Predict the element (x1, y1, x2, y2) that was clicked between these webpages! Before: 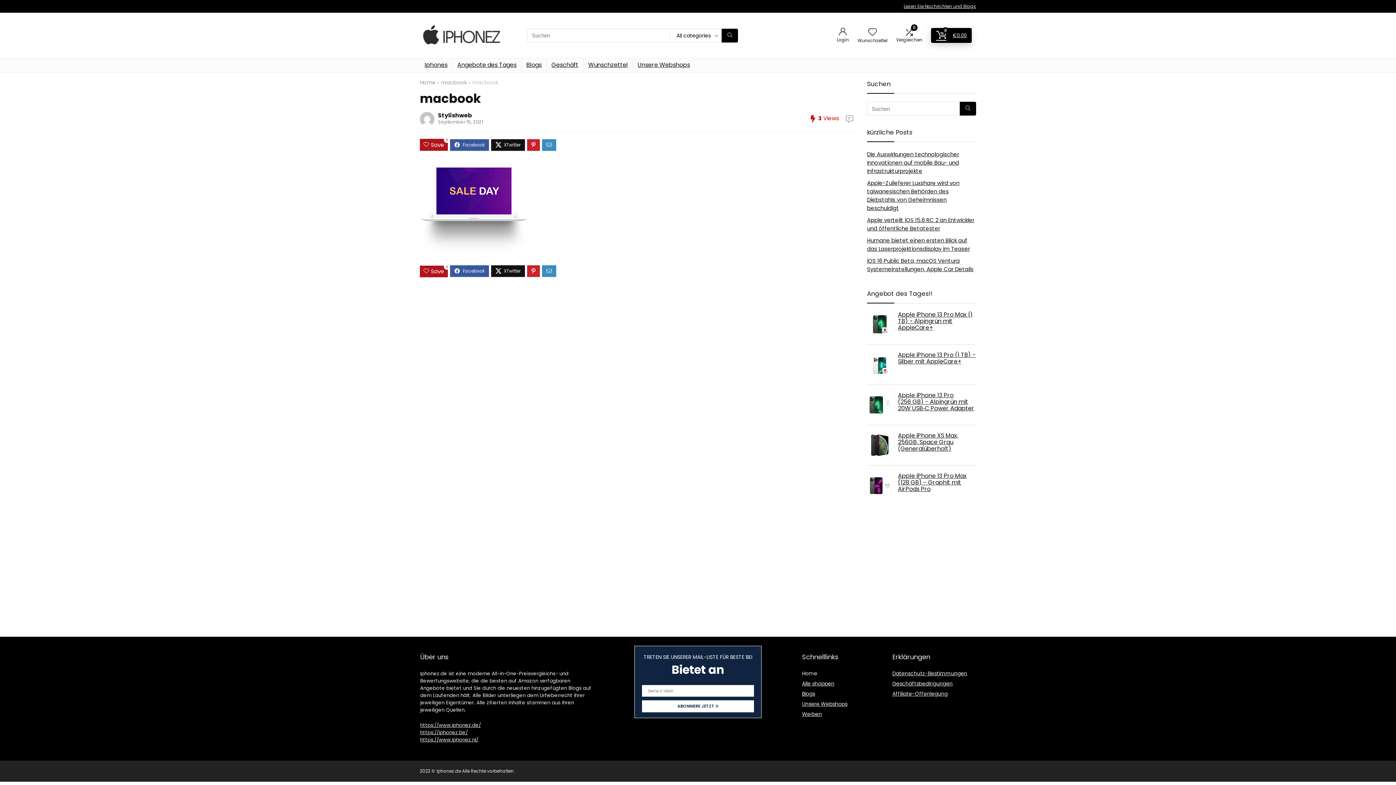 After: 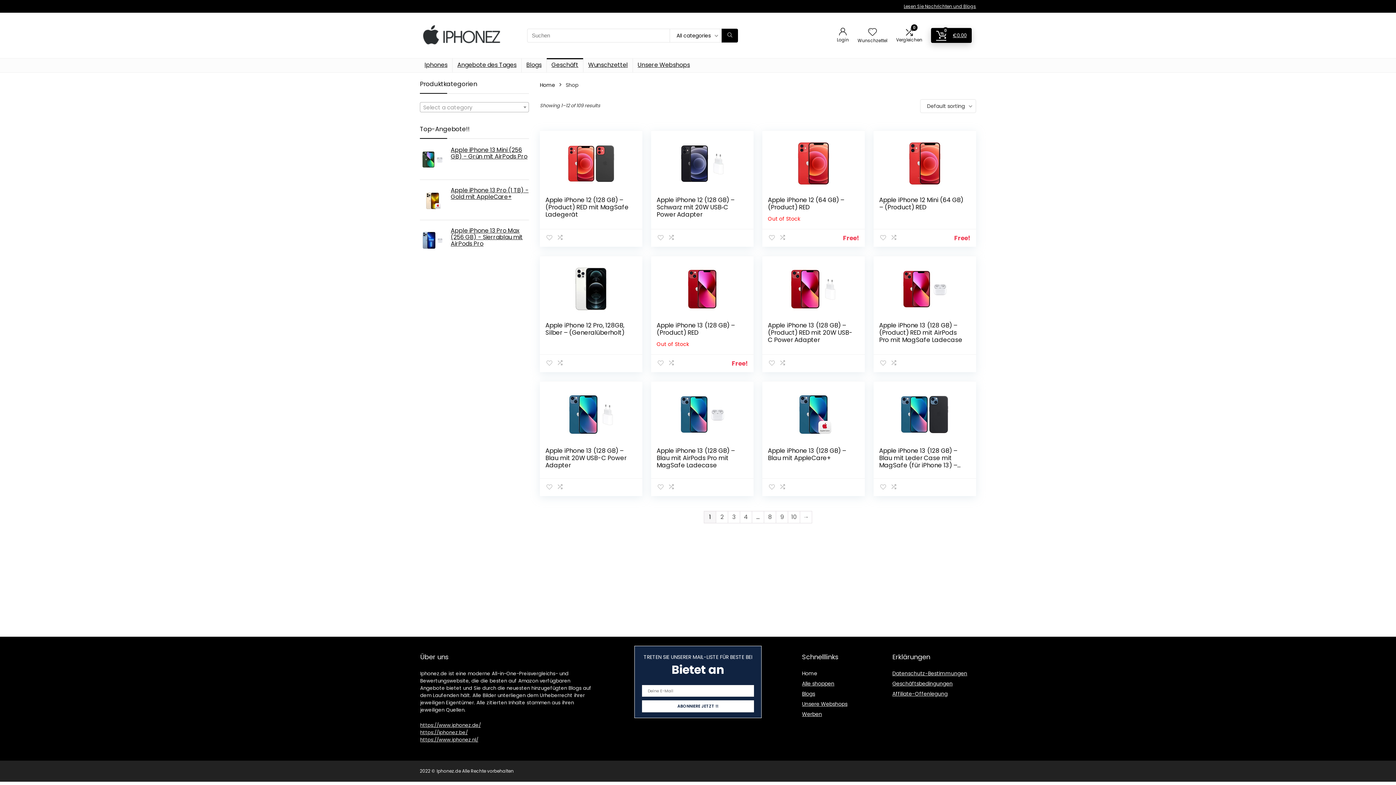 Action: bbox: (546, 58, 583, 72) label: Geschäft